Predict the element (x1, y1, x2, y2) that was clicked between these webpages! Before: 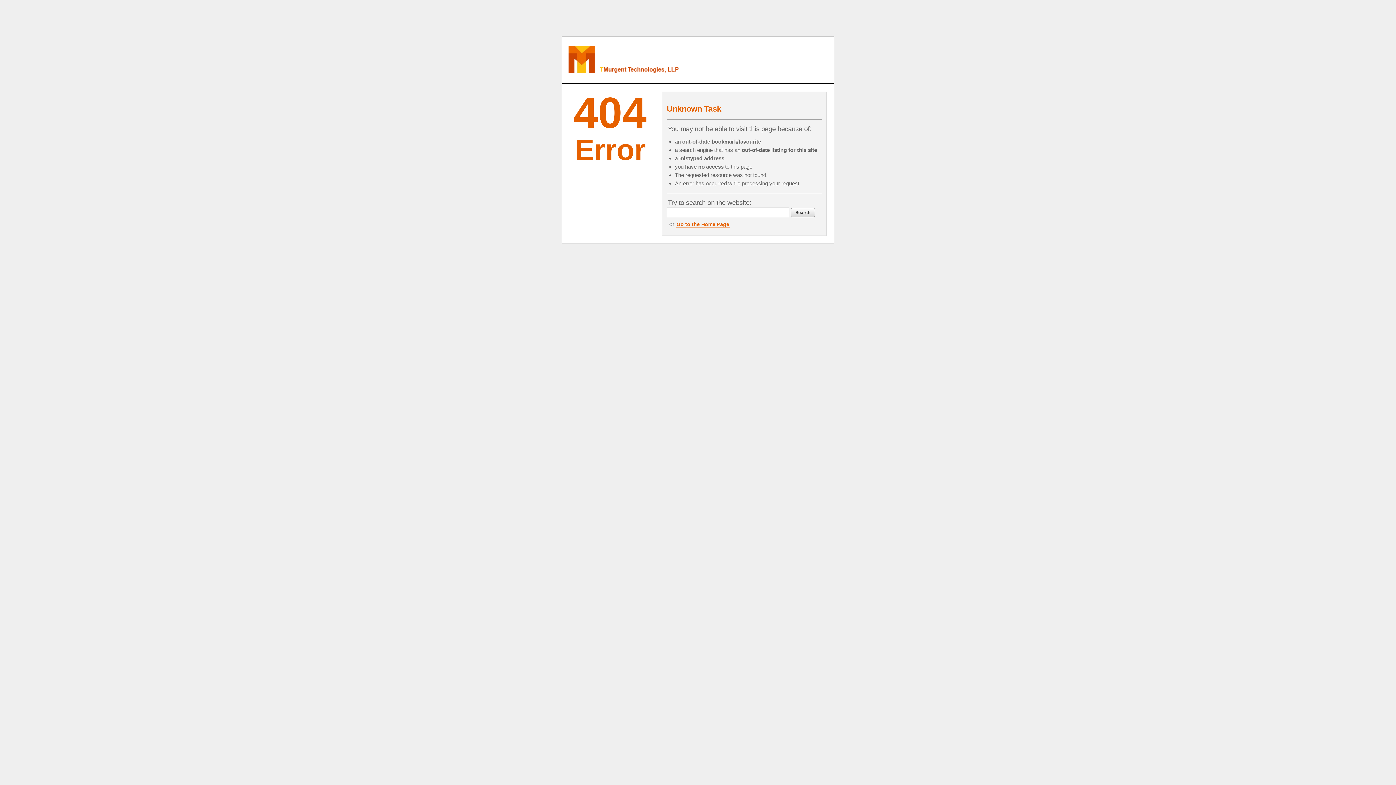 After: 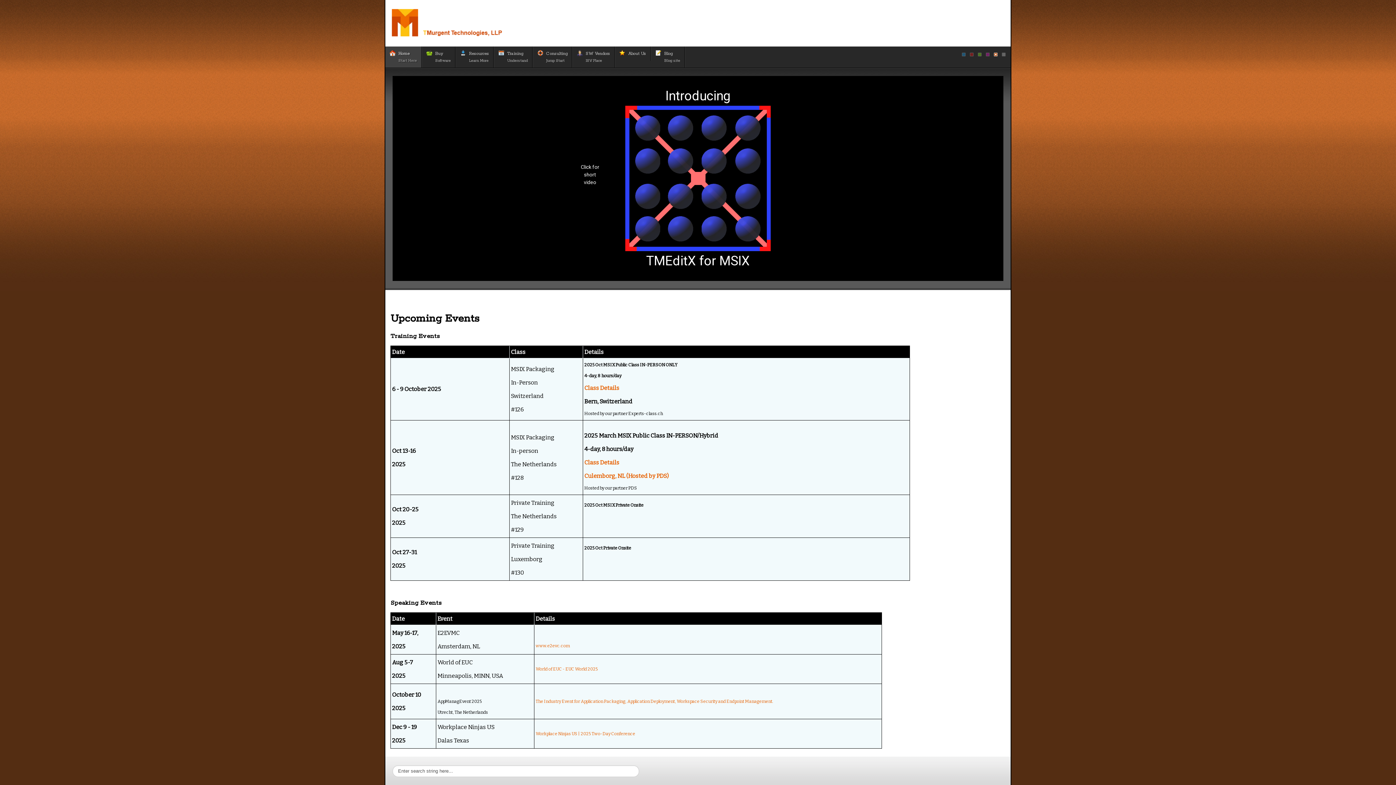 Action: bbox: (562, 36, 748, 83)